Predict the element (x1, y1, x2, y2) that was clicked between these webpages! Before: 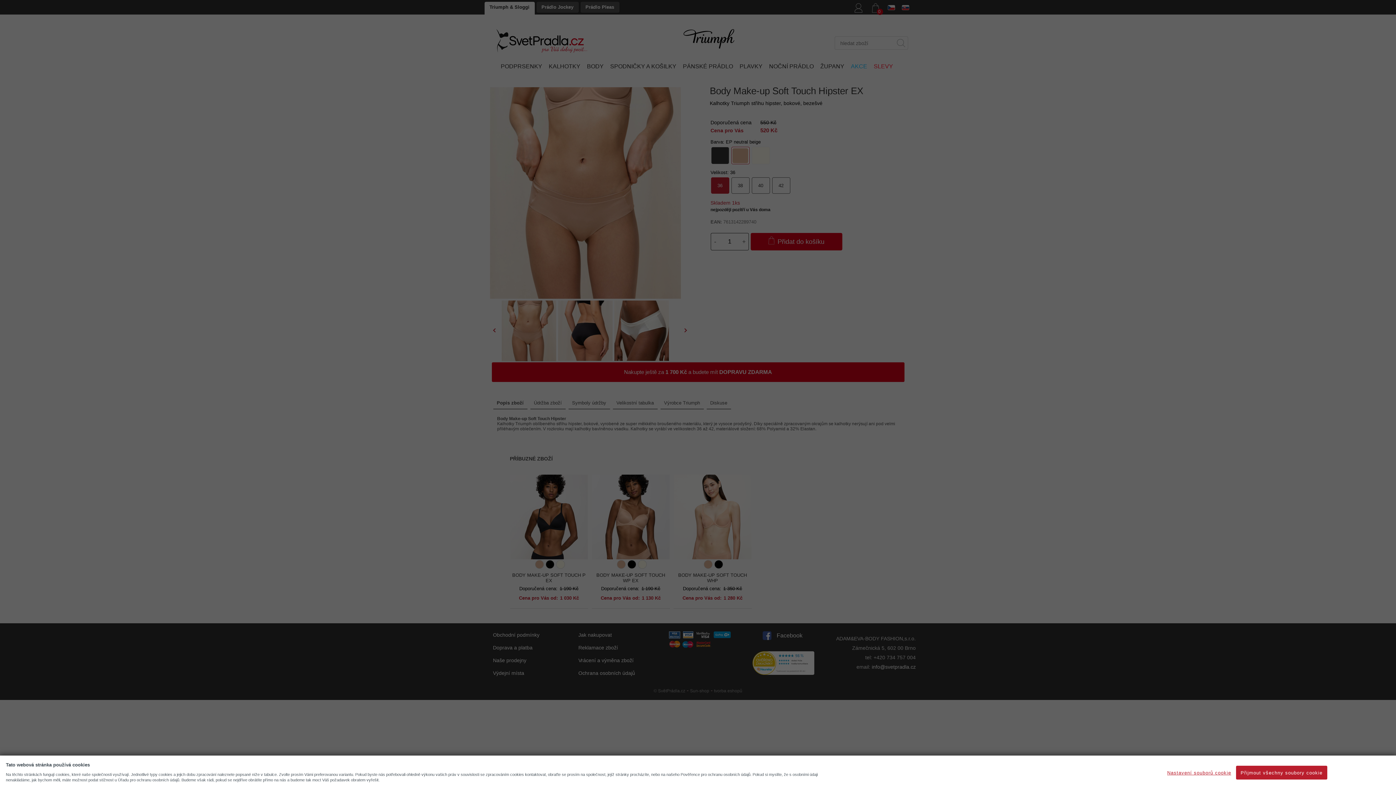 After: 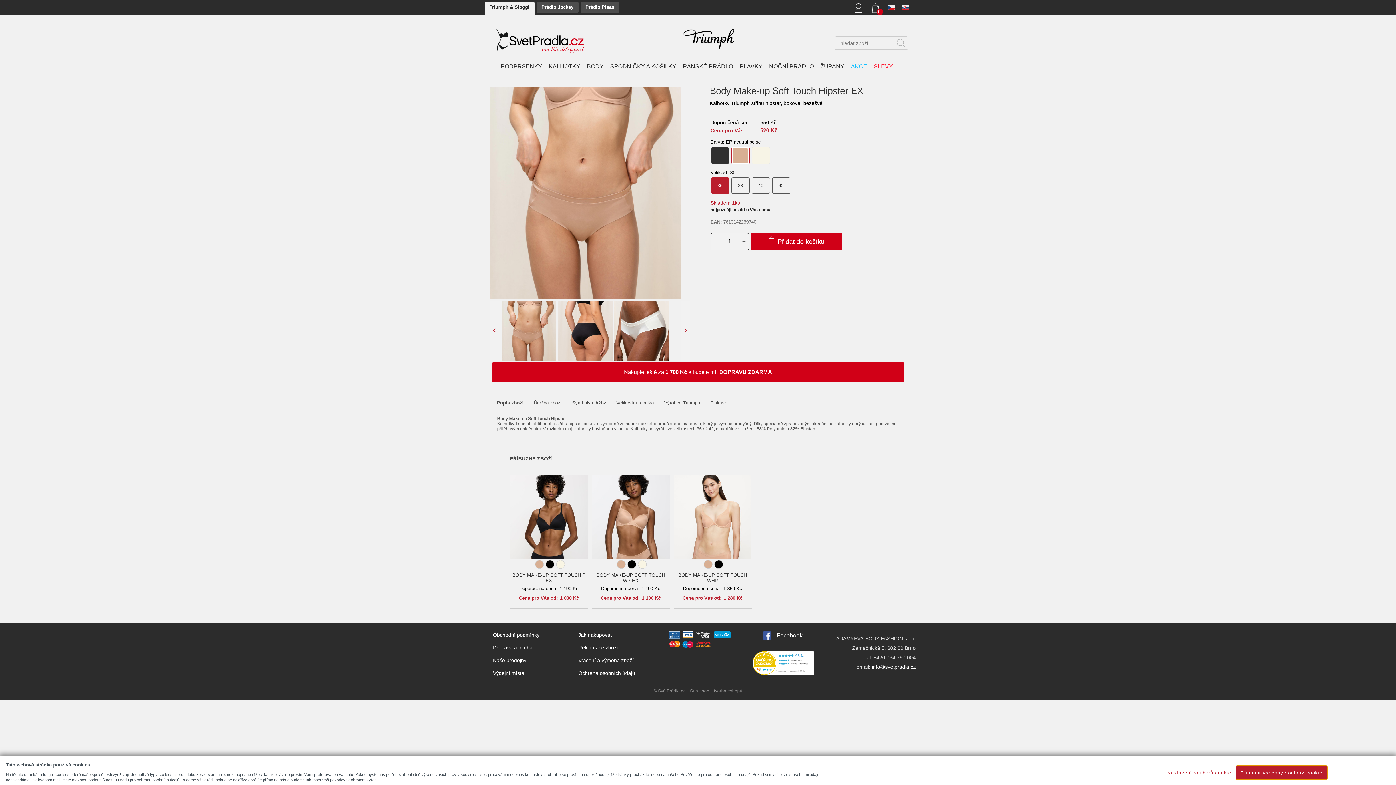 Action: bbox: (1236, 766, 1327, 780) label: Přijmout všechny soubory cookie